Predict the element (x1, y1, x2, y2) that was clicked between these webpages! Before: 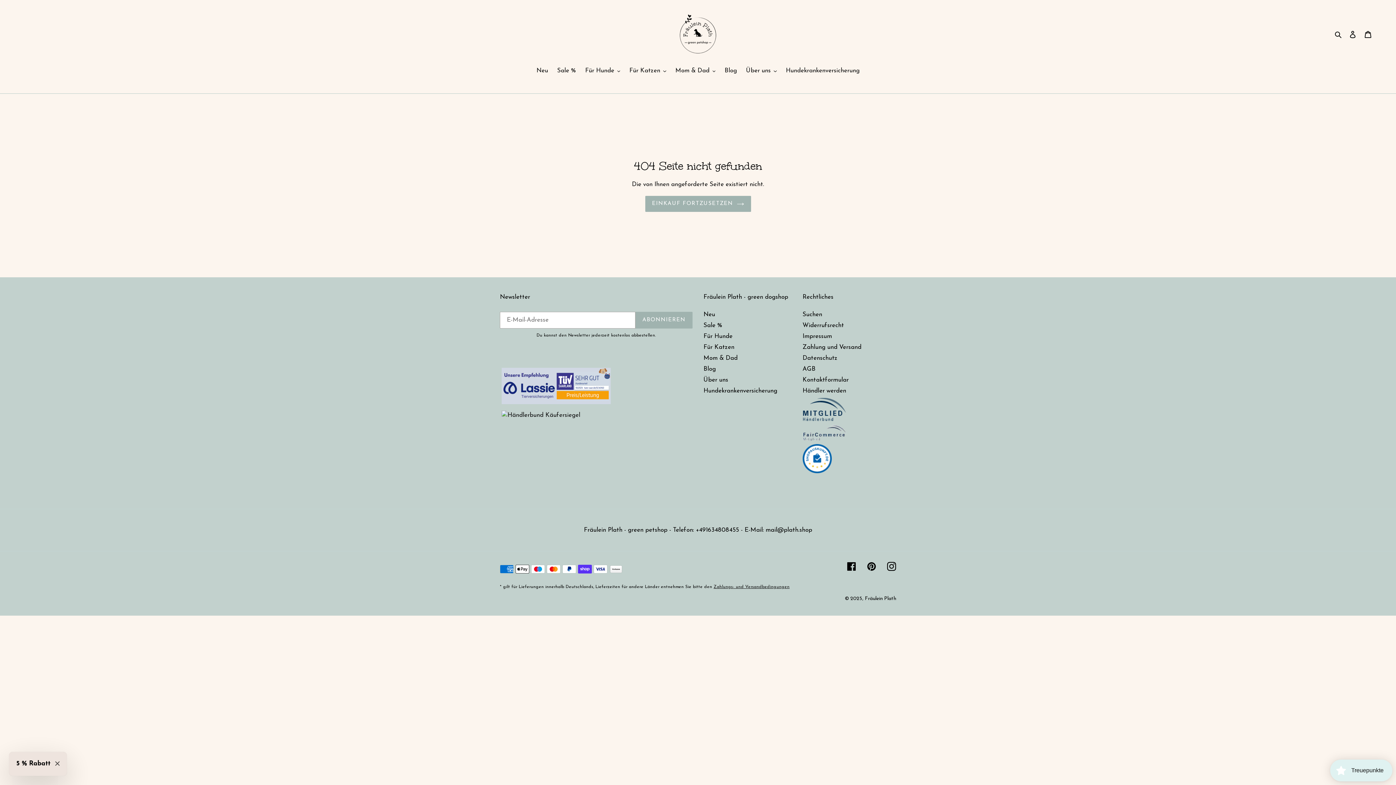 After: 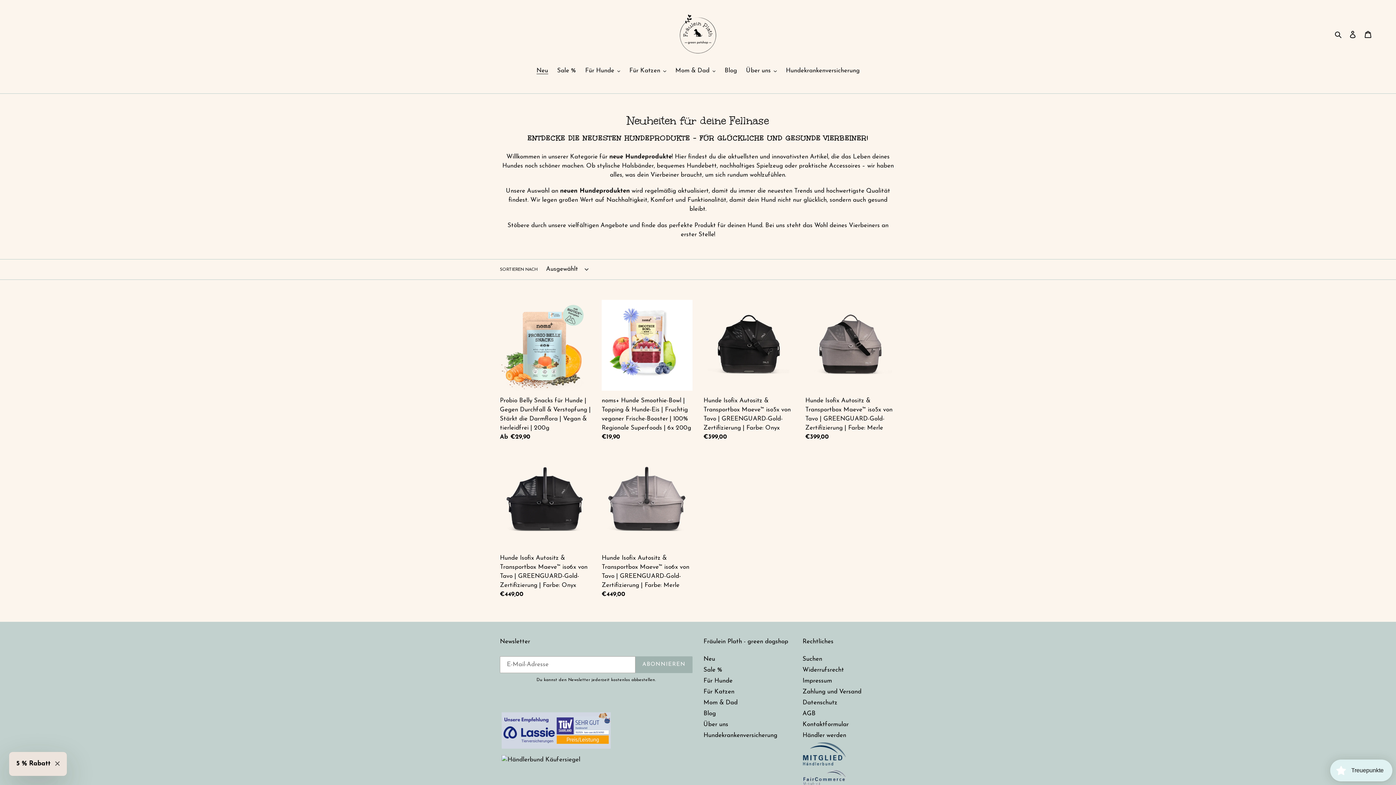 Action: label: Neu bbox: (703, 311, 715, 317)